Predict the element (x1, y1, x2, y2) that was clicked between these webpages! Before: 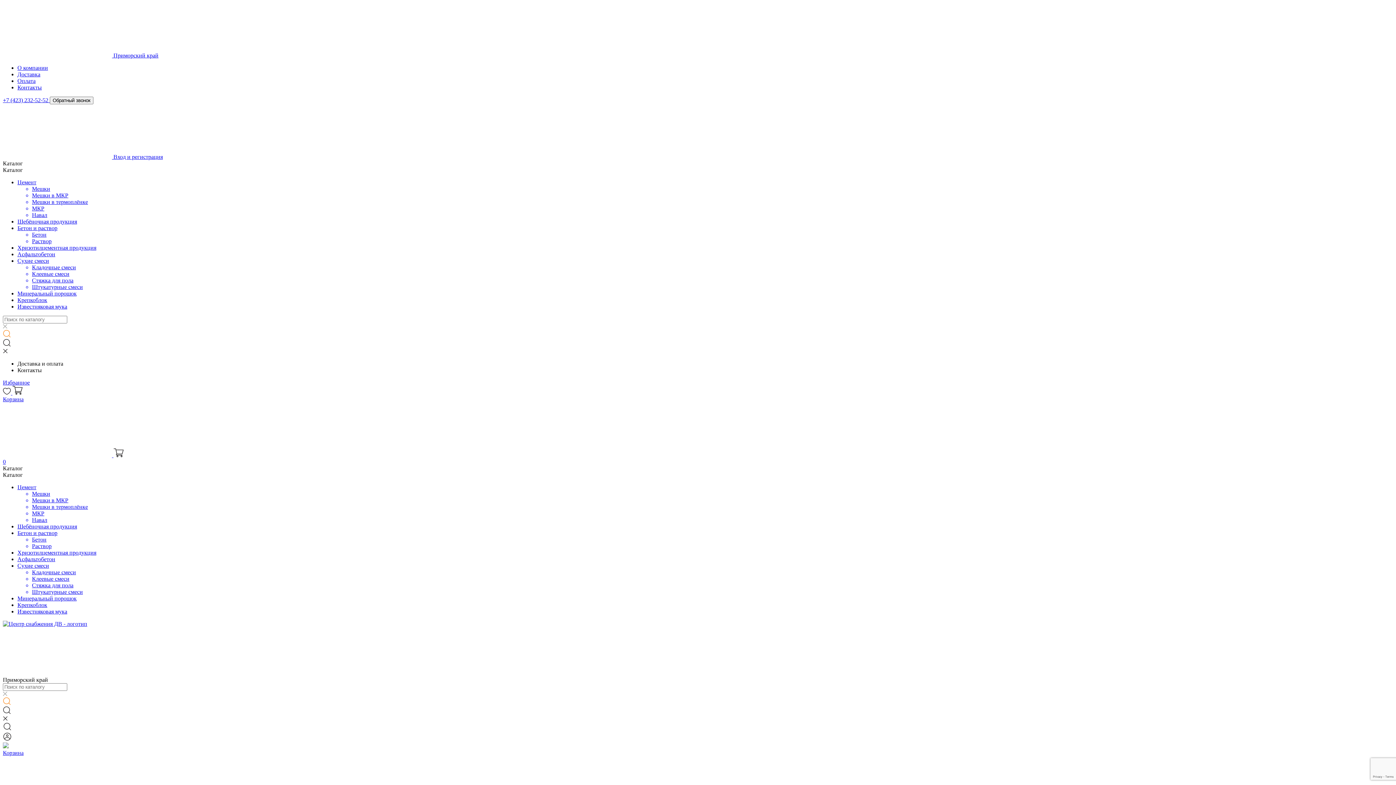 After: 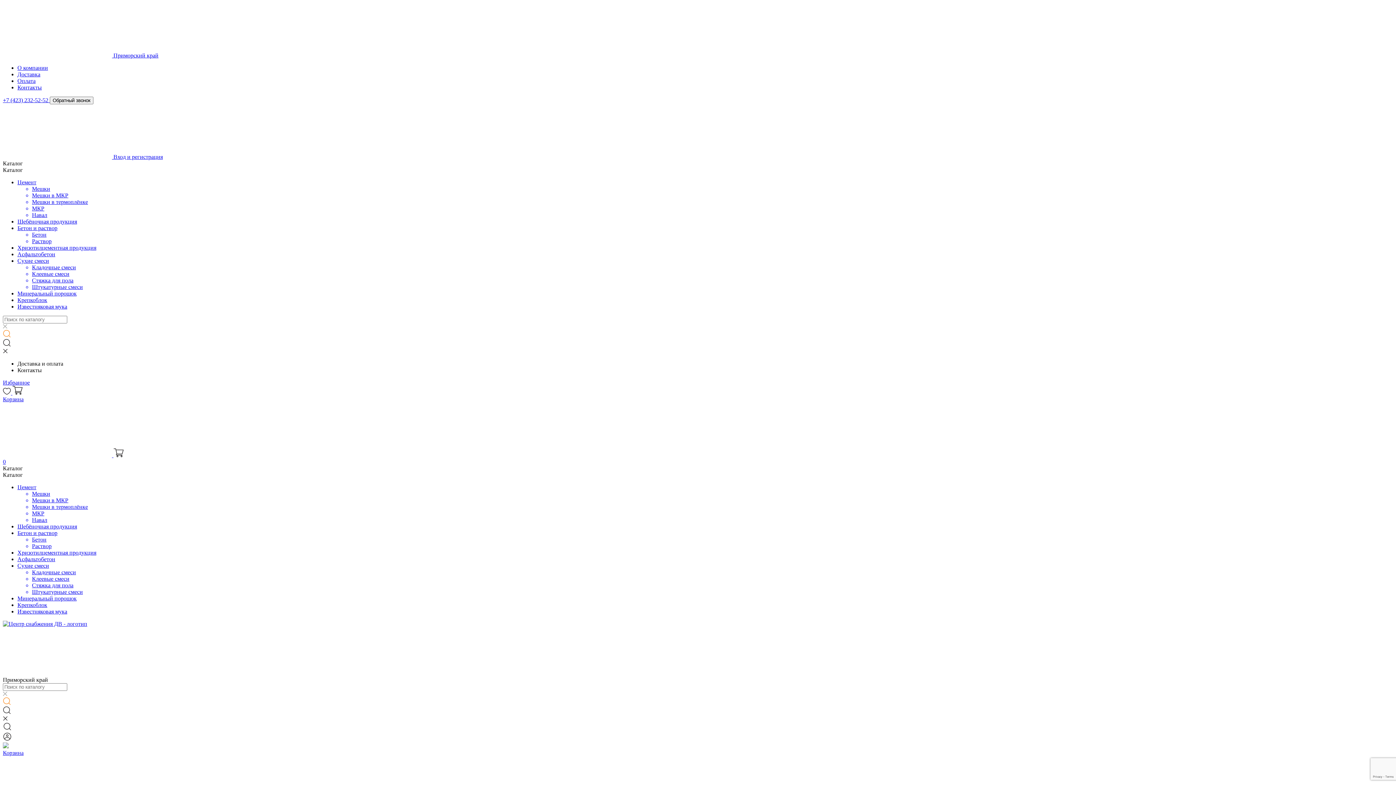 Action: bbox: (2, 104, 1393, 160) label:  Вход и регистрация